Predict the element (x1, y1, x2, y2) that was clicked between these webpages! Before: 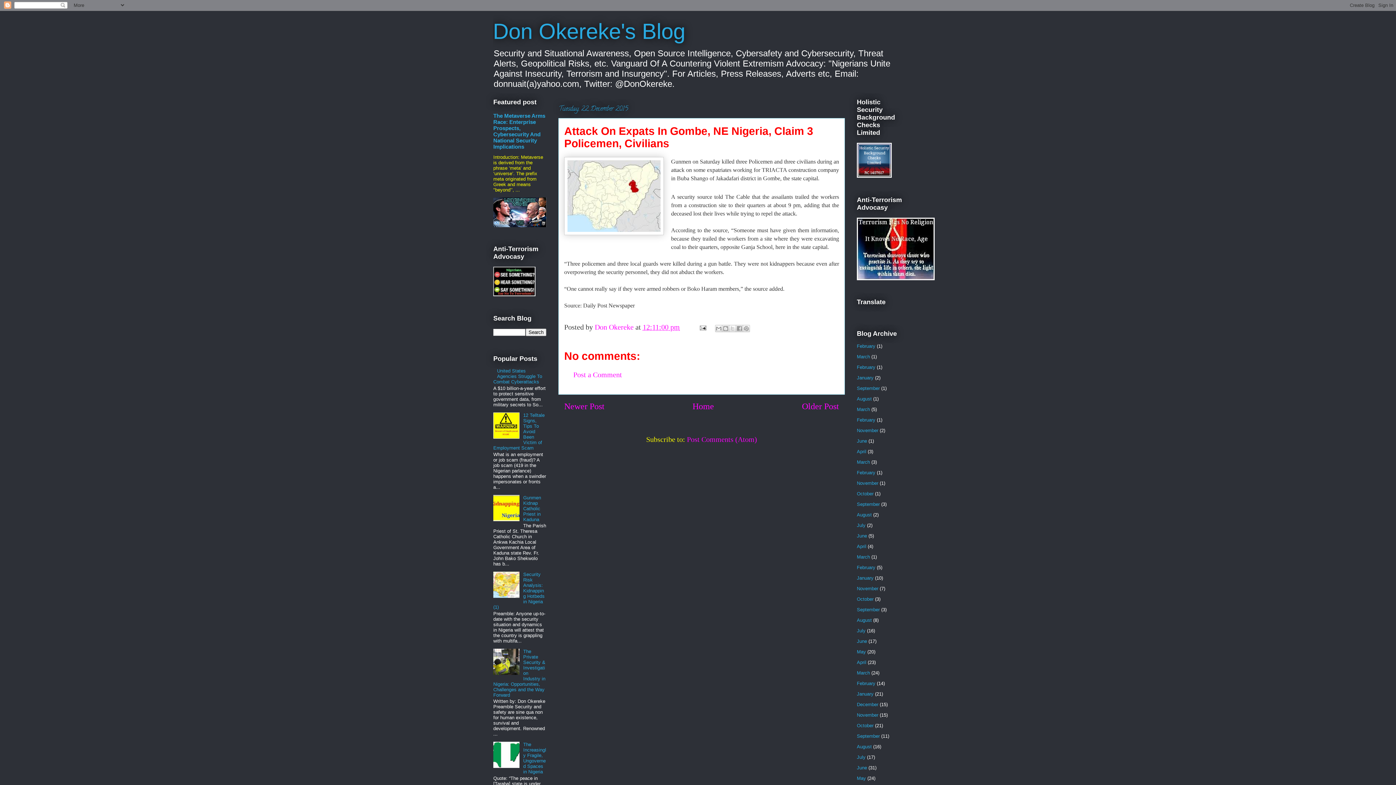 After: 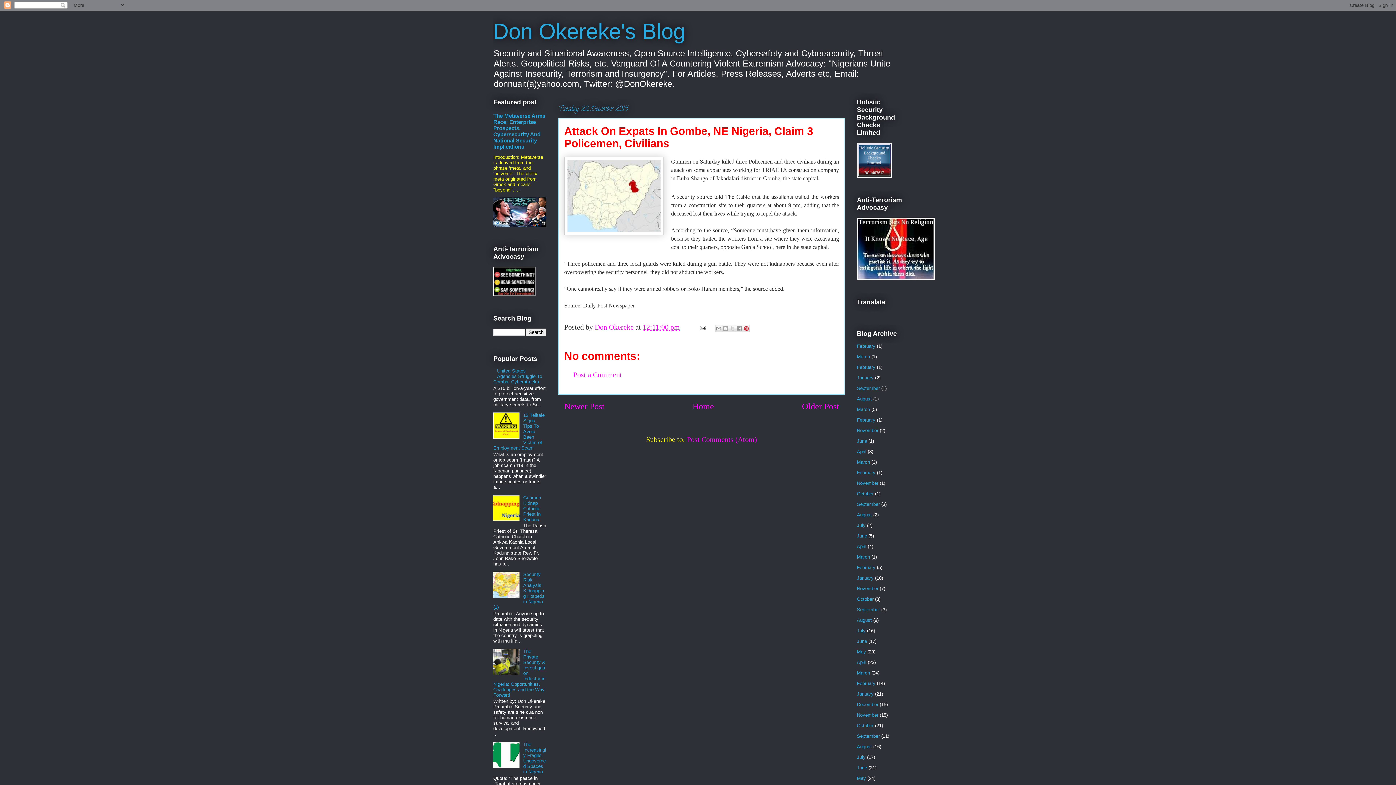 Action: label: Share to Pinterest bbox: (742, 325, 750, 332)